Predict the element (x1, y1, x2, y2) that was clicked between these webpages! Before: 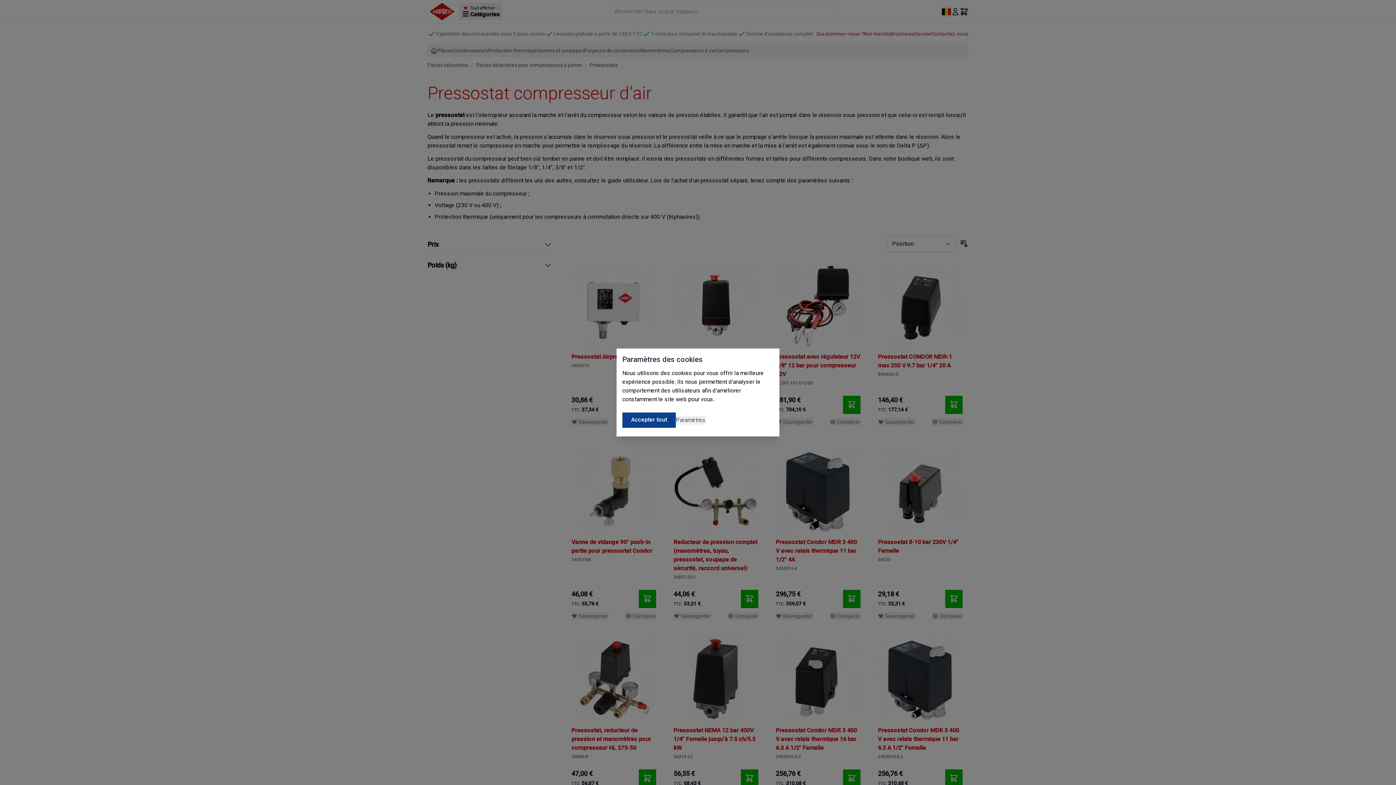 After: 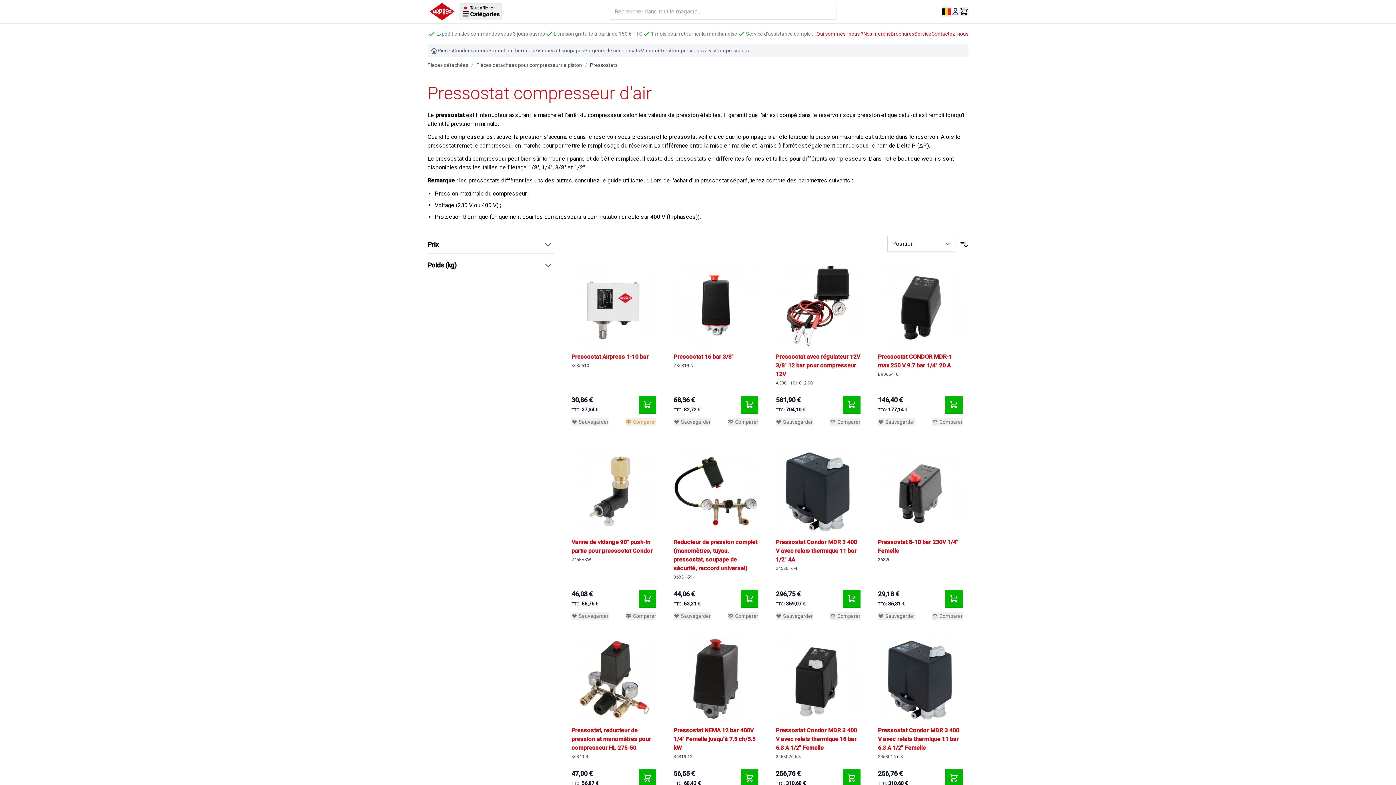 Action: bbox: (622, 412, 676, 428) label: Accepter tout